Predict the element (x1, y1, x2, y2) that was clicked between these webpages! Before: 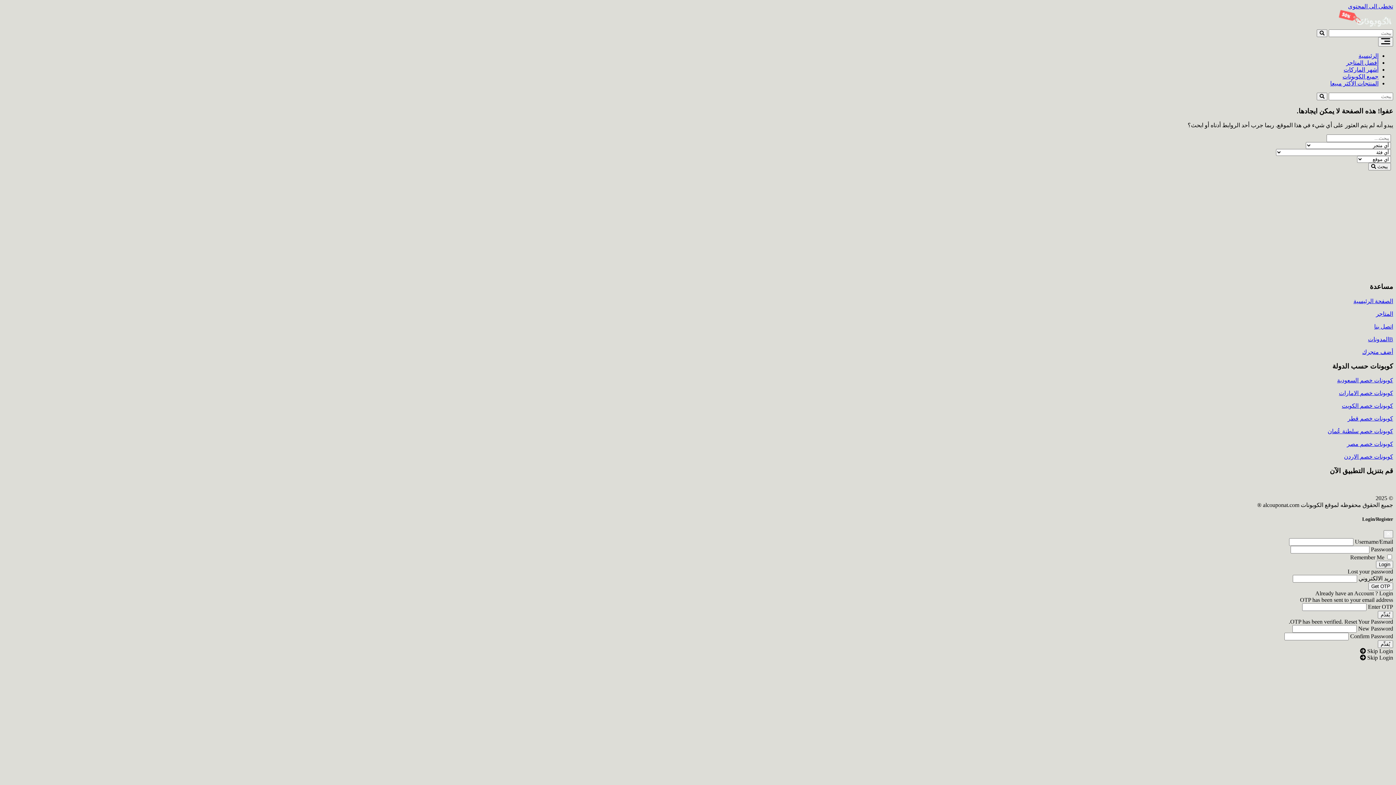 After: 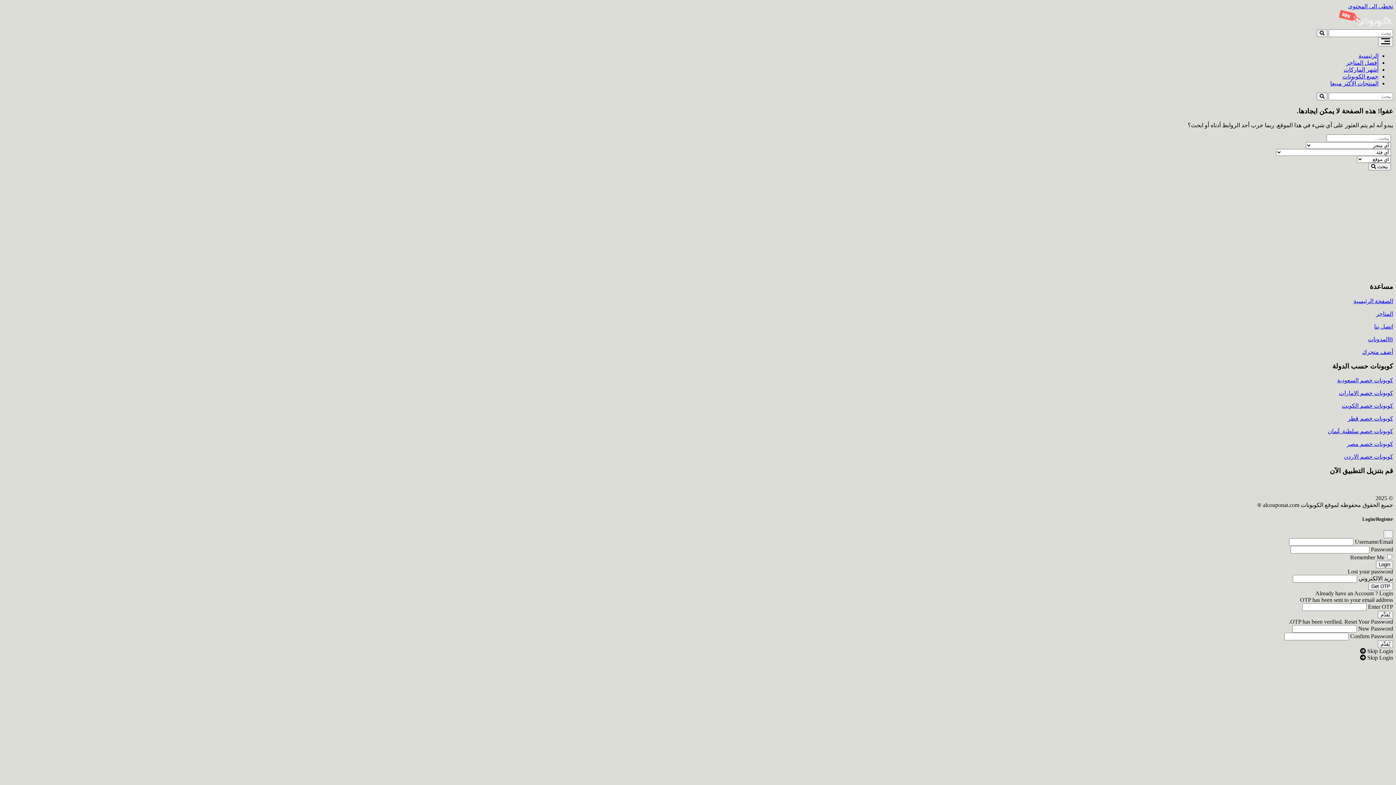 Action: bbox: (1376, 310, 1393, 317) label: المتاجر
